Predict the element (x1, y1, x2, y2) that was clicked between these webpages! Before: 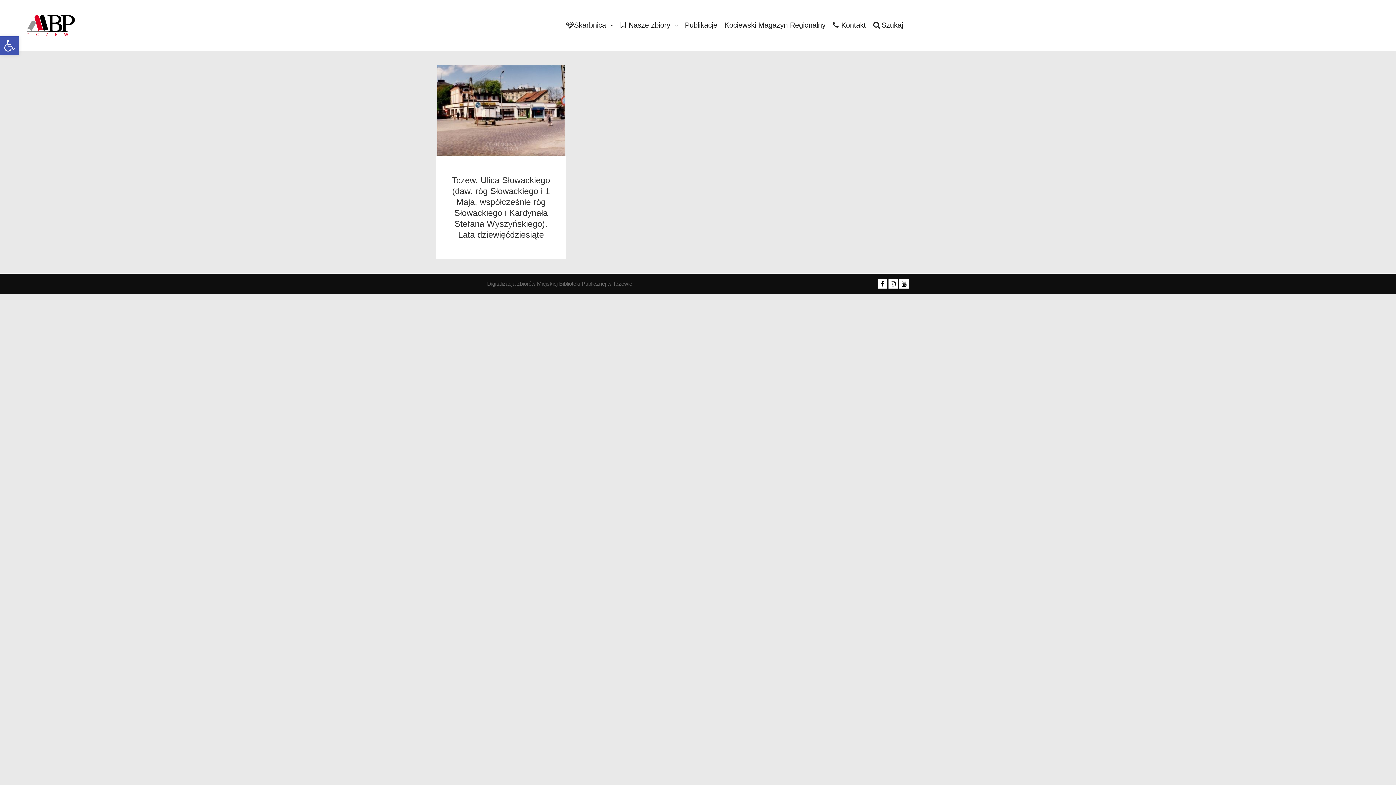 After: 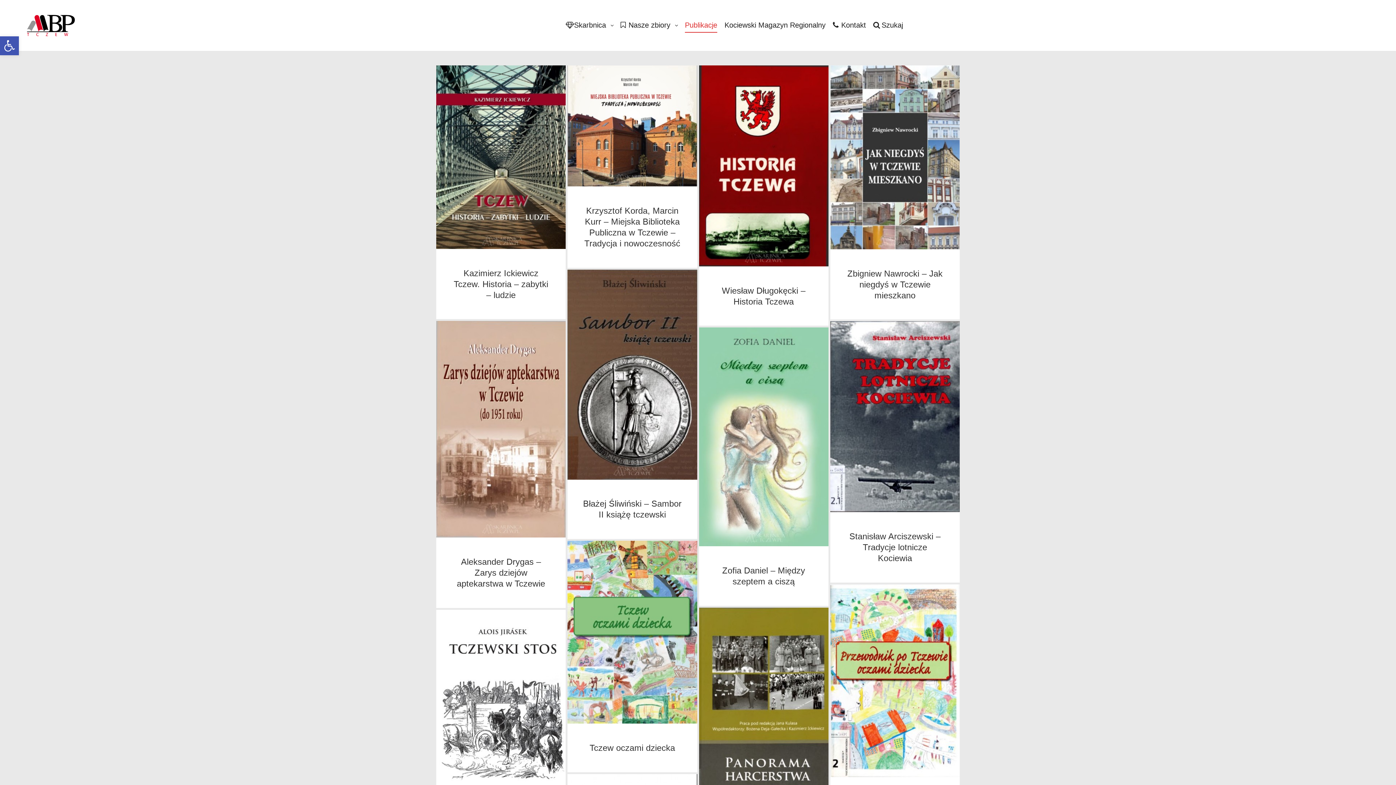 Action: bbox: (681, 0, 721, 50) label: Publikacje